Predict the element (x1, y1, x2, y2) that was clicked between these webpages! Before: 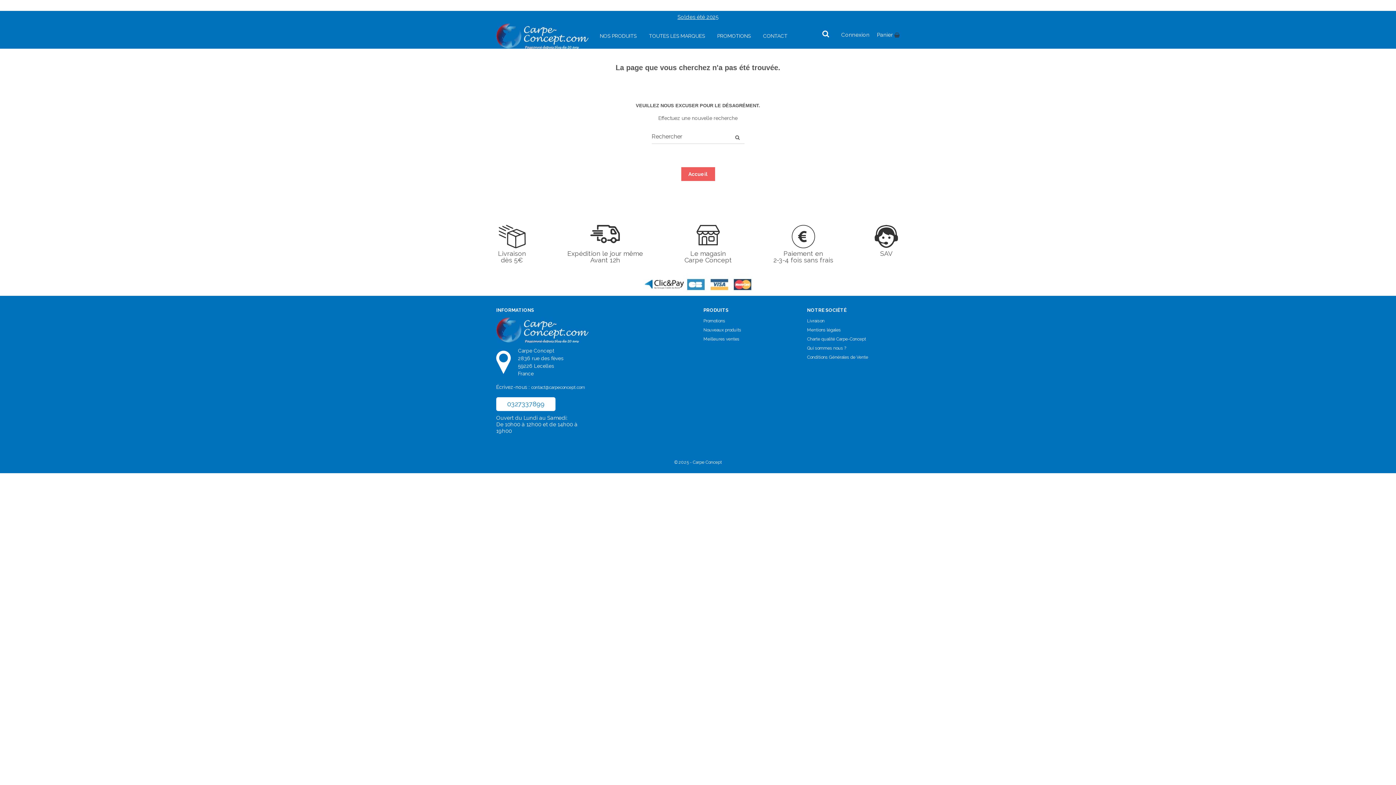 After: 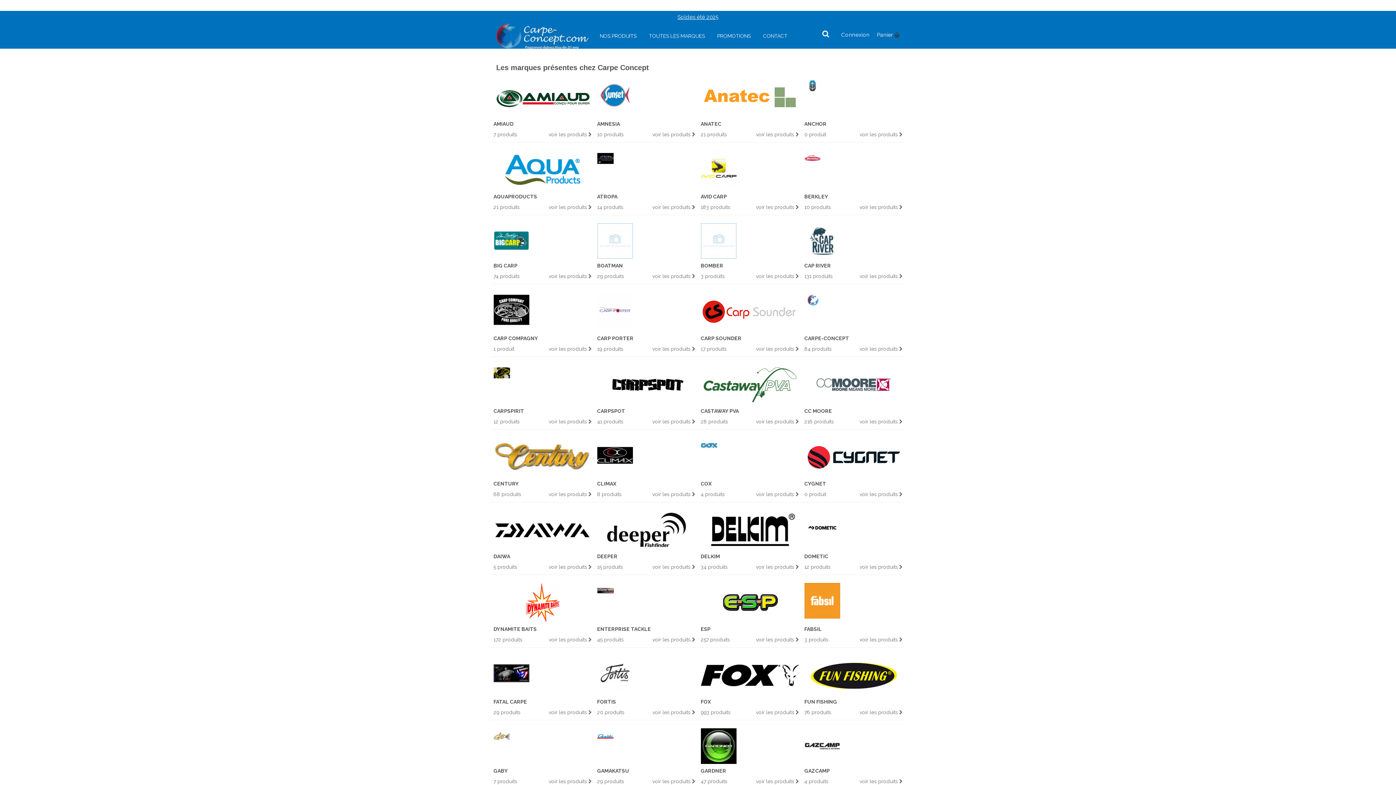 Action: bbox: (649, 30, 705, 41) label: TOUTES LES MARQUES